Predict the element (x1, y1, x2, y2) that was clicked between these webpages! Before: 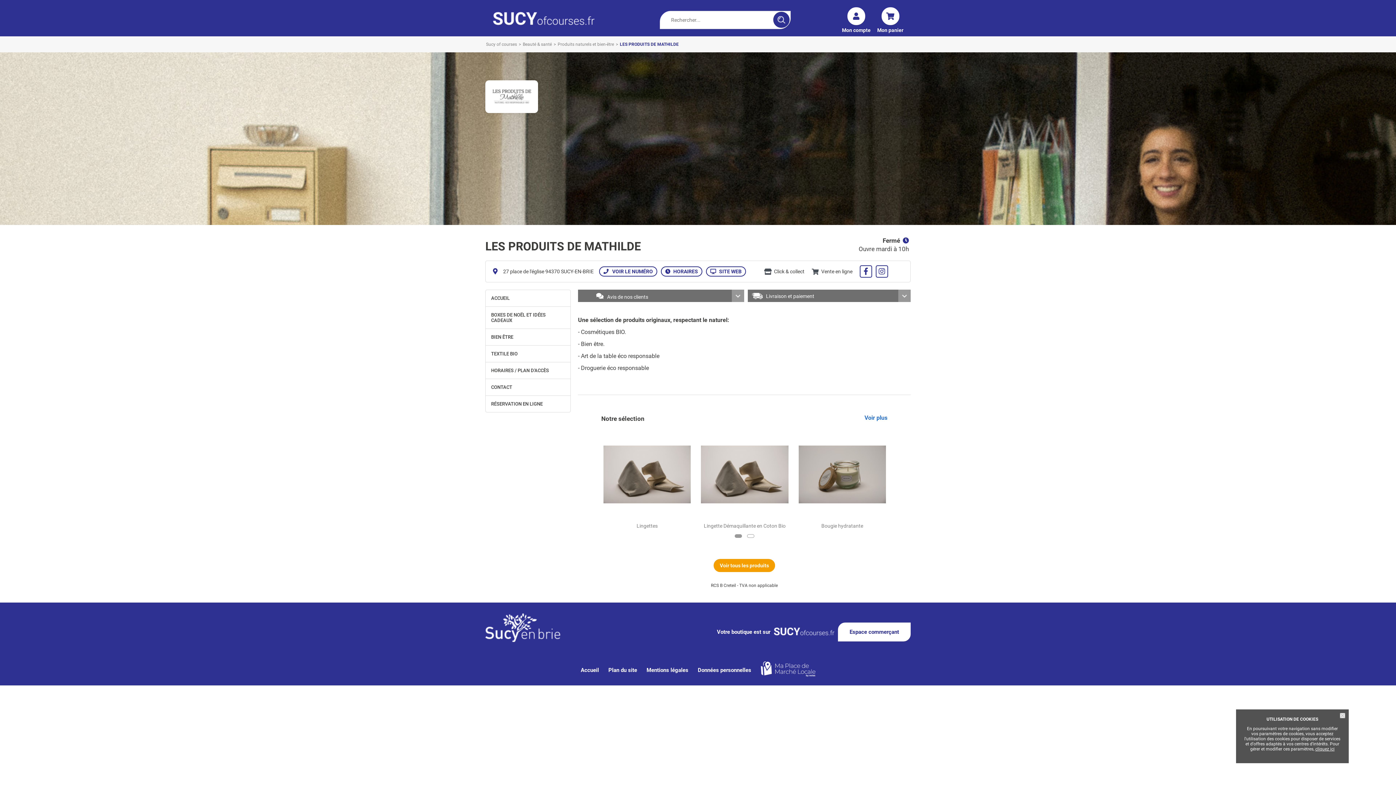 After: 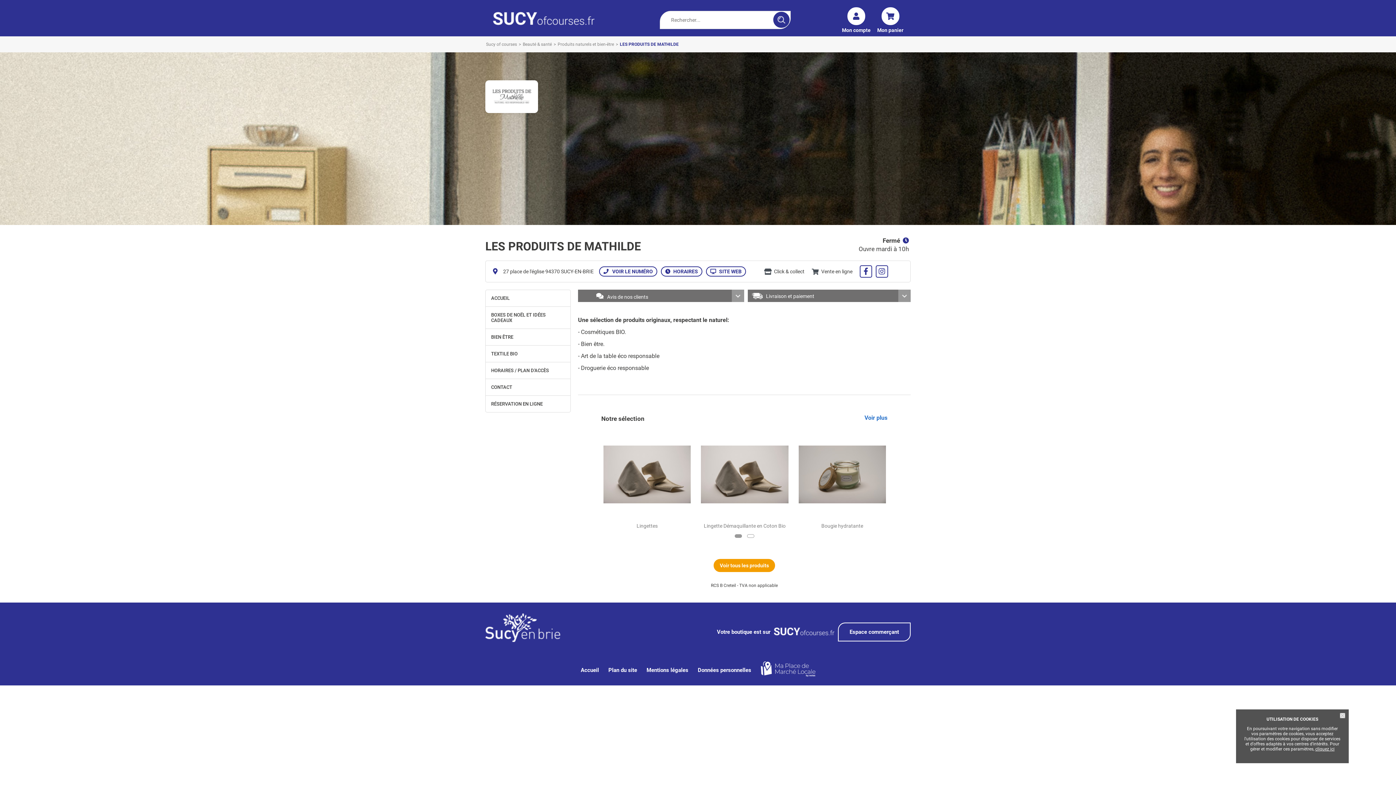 Action: label: Espace commerçant bbox: (838, 622, 910, 641)